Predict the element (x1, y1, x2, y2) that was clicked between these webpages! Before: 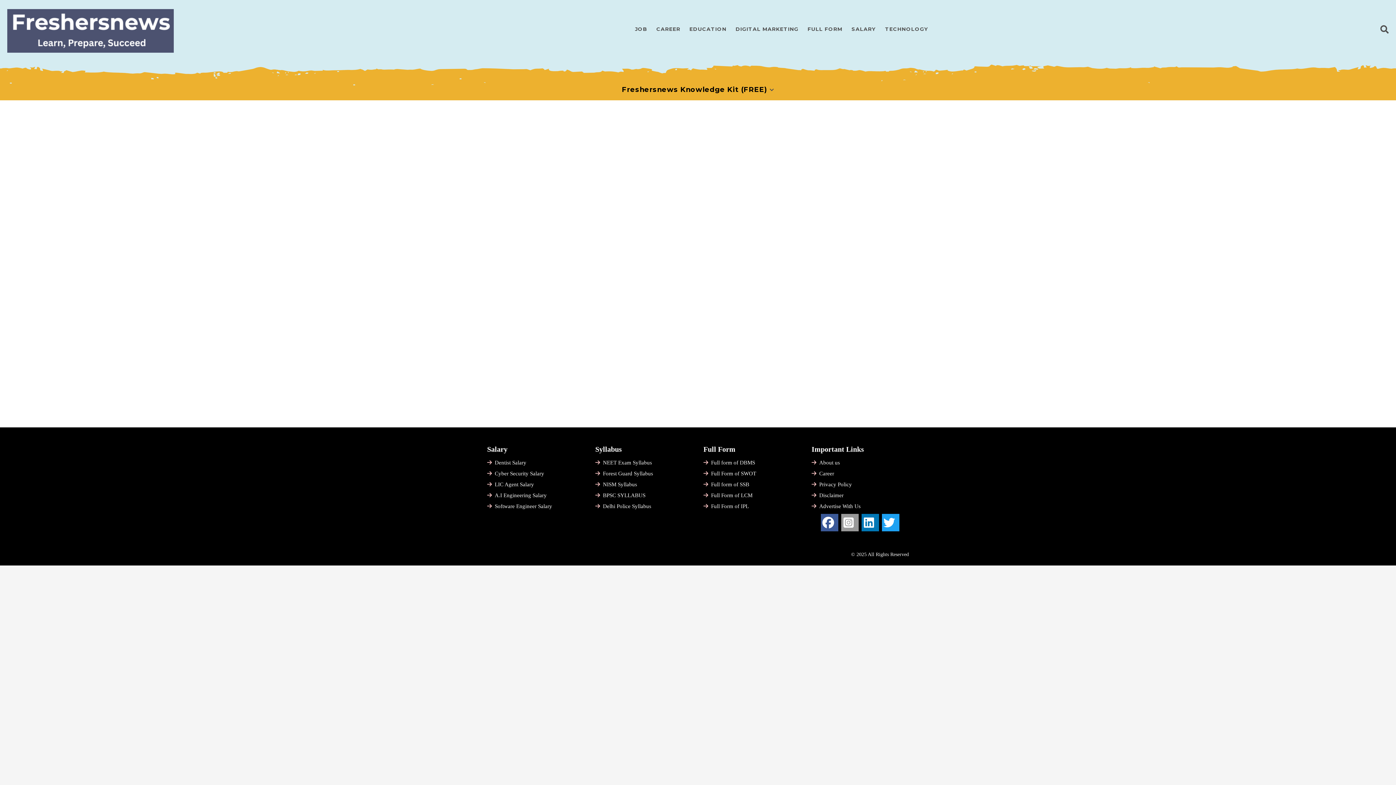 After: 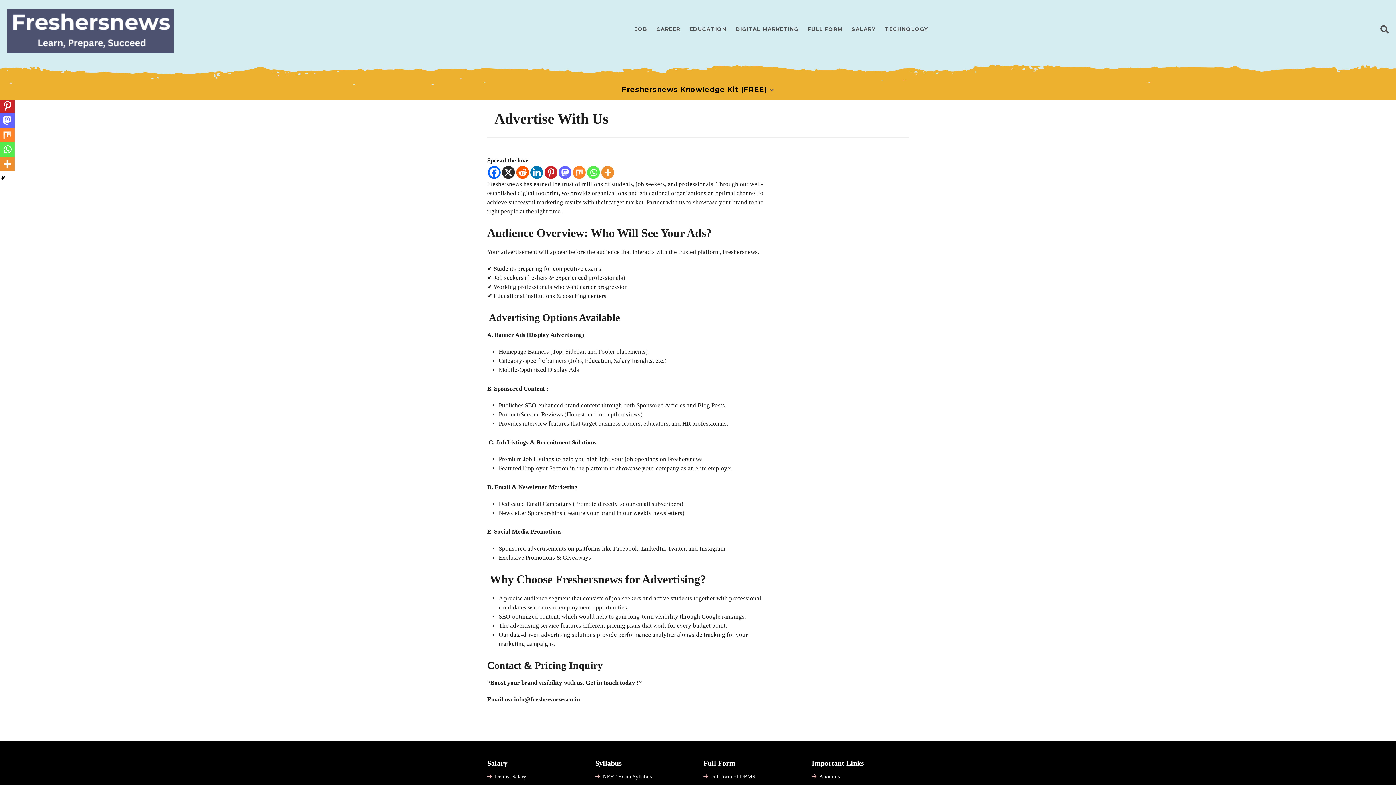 Action: label: Advertise With Us bbox: (819, 503, 860, 509)